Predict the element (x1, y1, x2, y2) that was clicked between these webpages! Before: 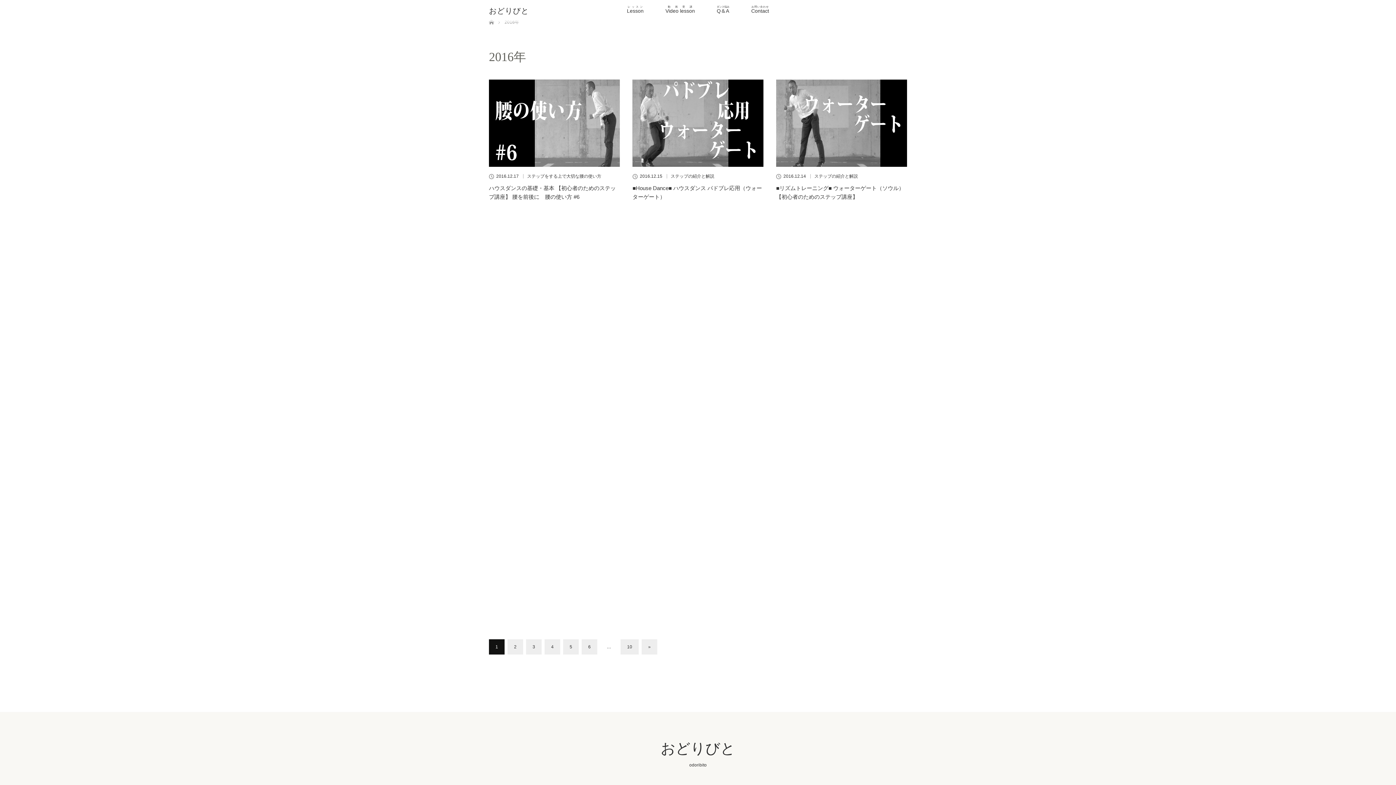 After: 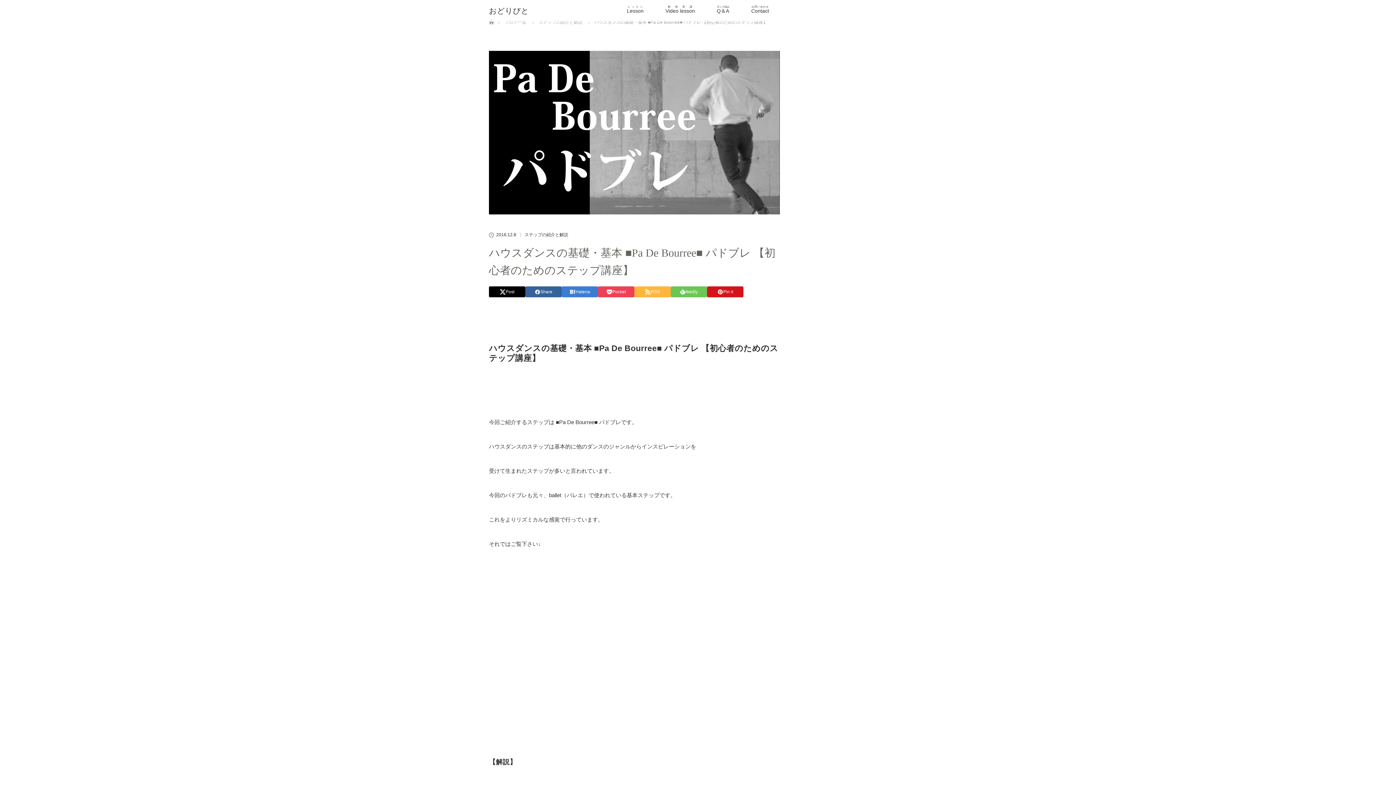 Action: label: ハウスダンスの基礎・基本 ■Pa De Bourree■ パドブレ 【初心者のためのステッ… bbox: (632, 324, 763, 341)